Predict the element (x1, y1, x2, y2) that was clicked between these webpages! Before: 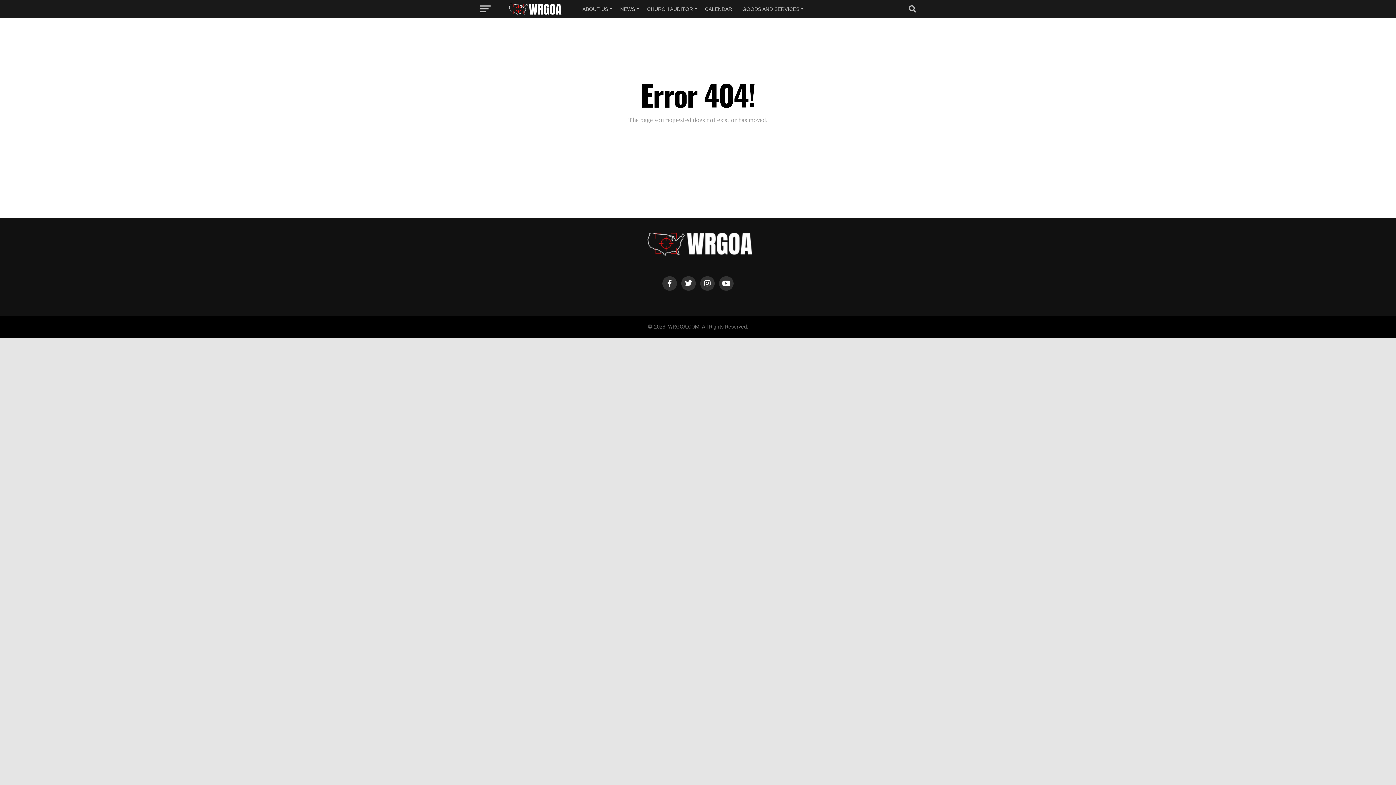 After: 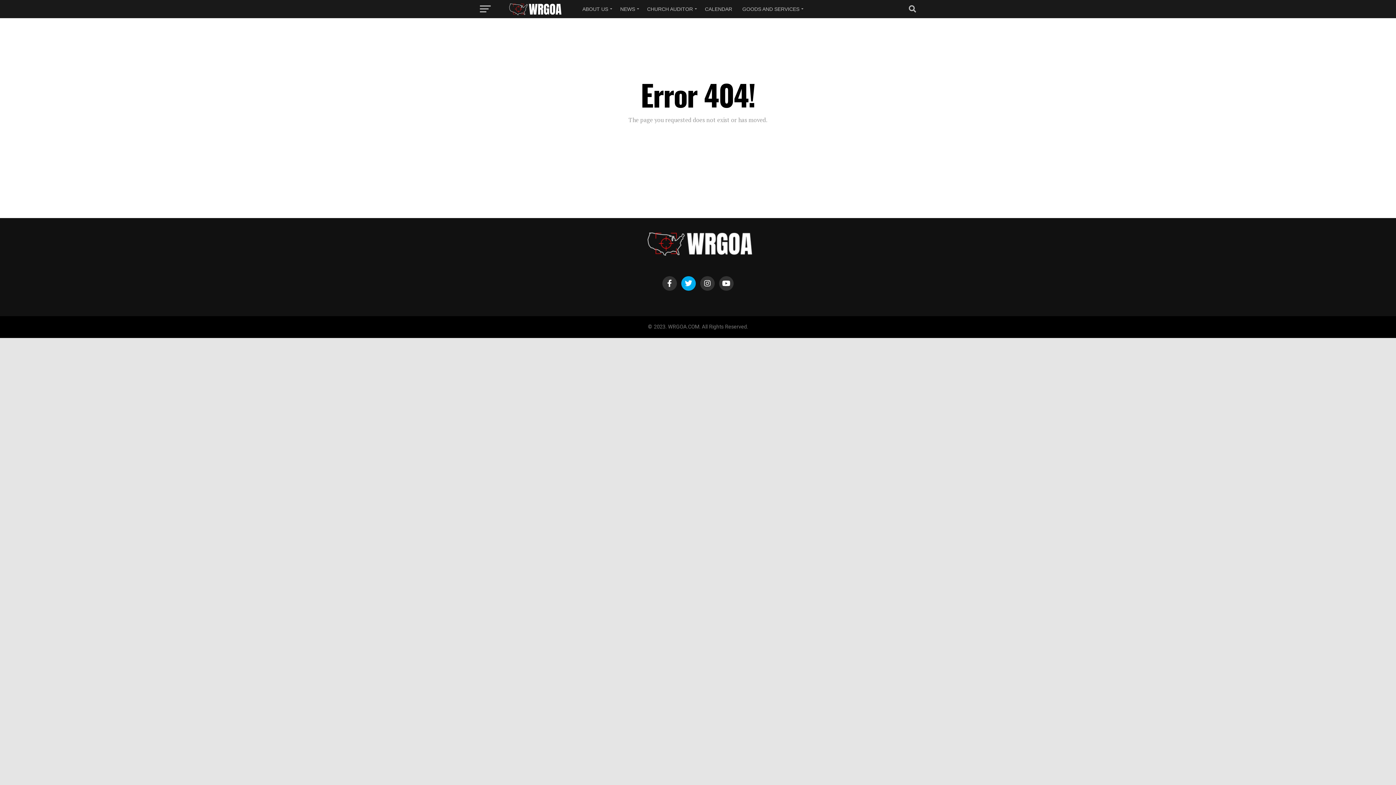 Action: bbox: (681, 276, 696, 290)